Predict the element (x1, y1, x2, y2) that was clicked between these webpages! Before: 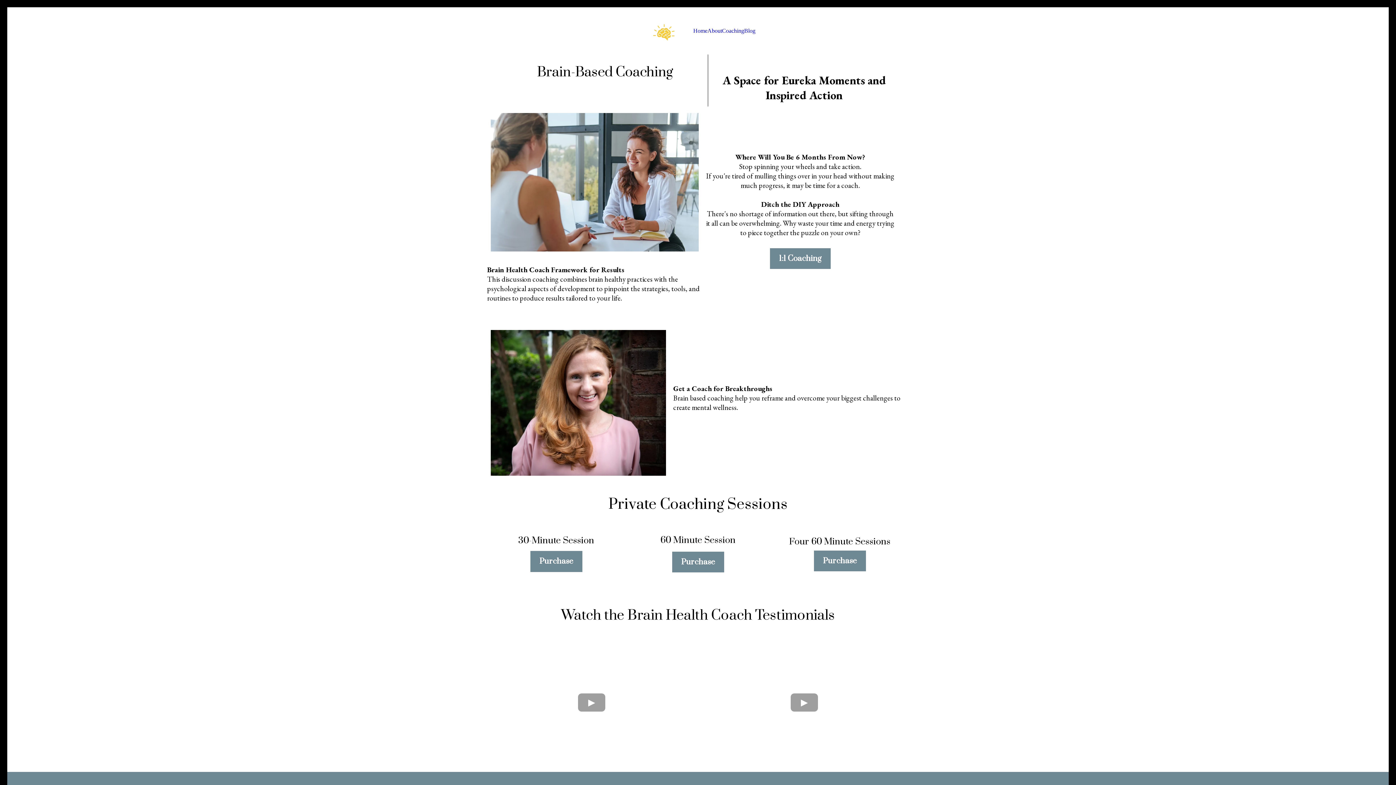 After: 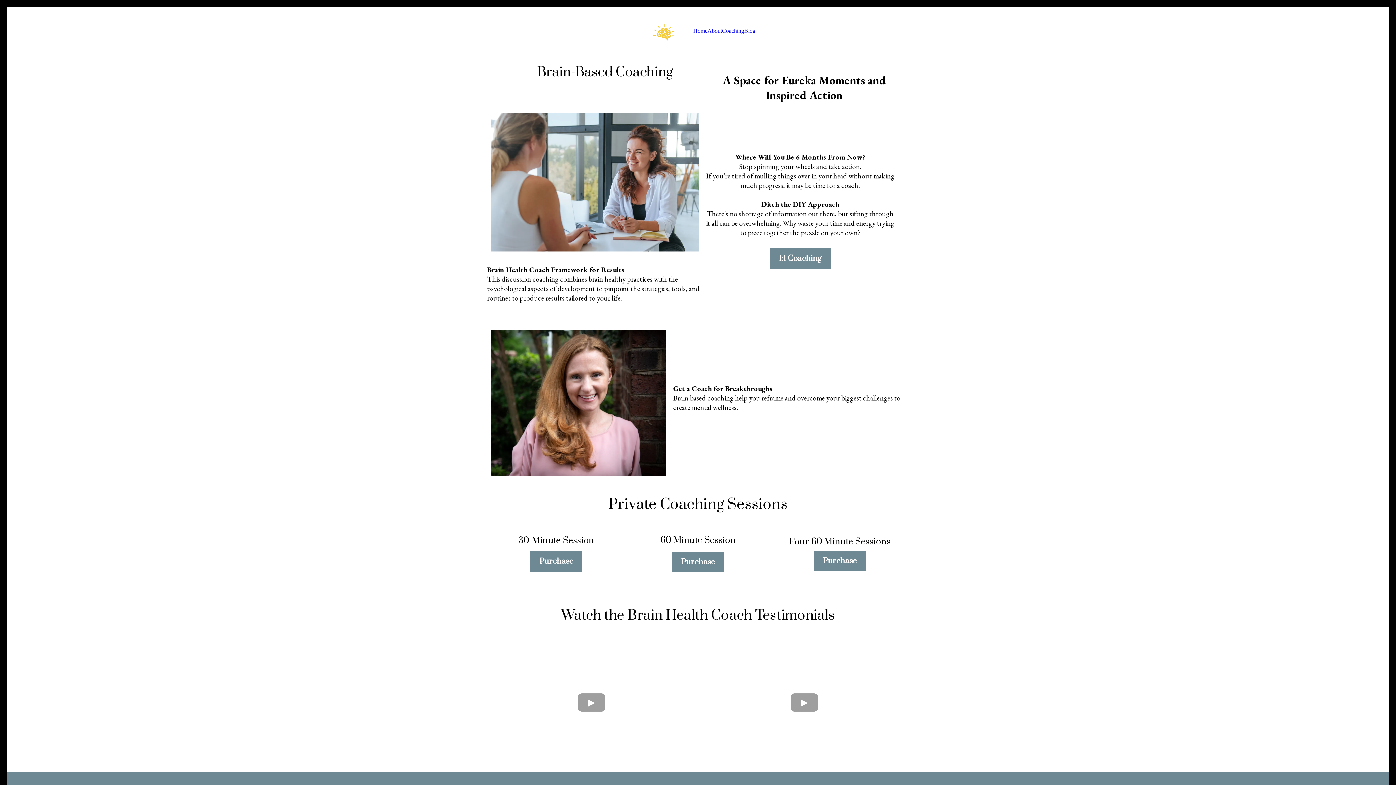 Action: bbox: (814, 550, 866, 571) label: Purchase 